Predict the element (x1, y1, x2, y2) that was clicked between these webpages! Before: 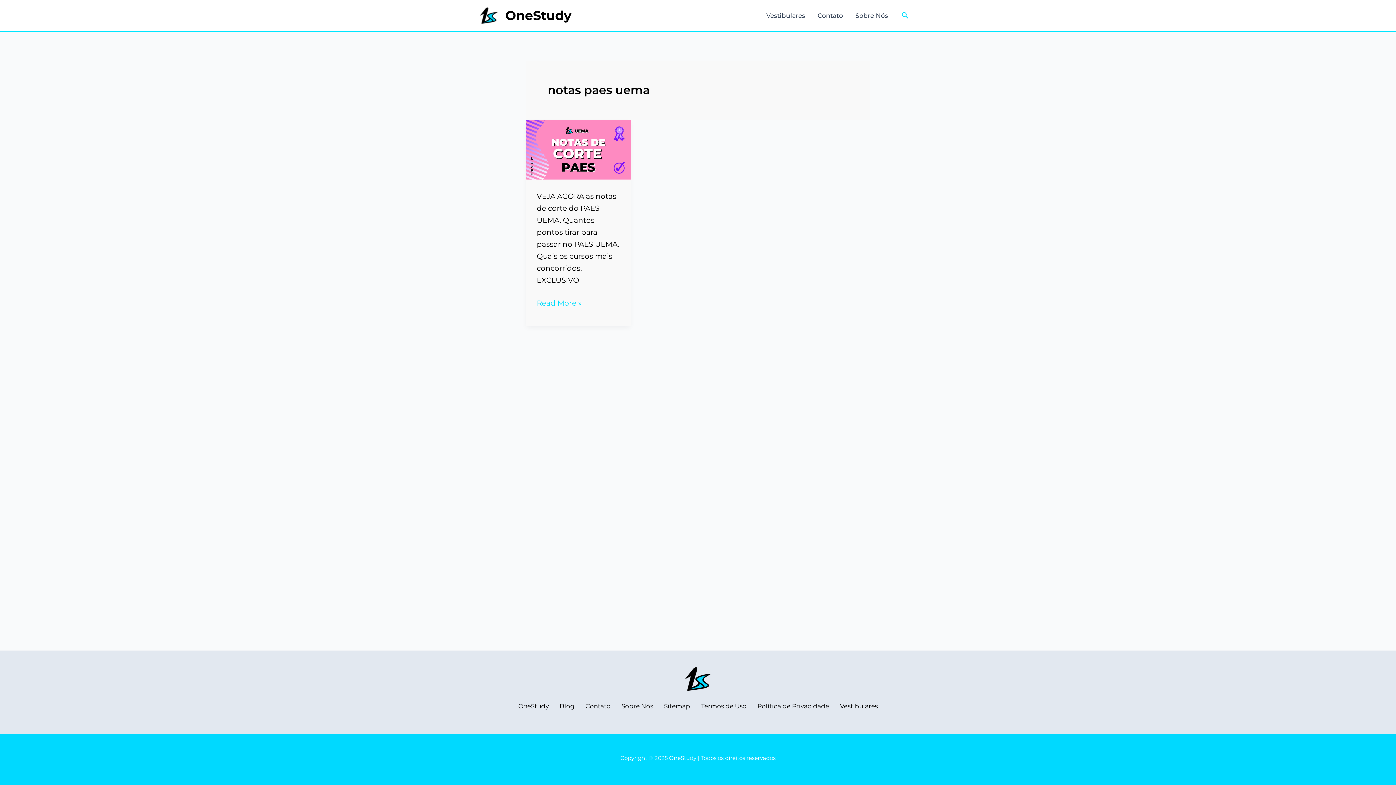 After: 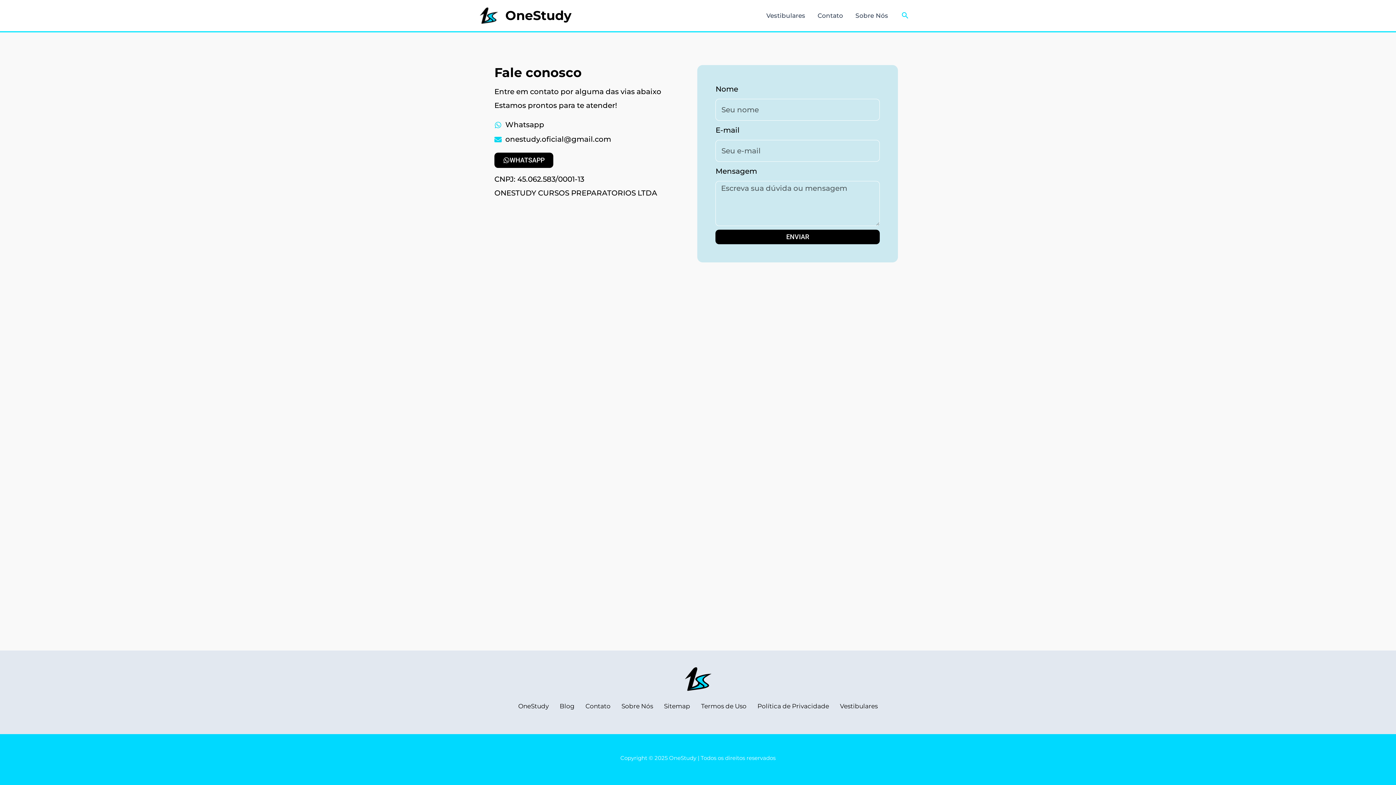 Action: bbox: (580, 695, 616, 718) label: Contato